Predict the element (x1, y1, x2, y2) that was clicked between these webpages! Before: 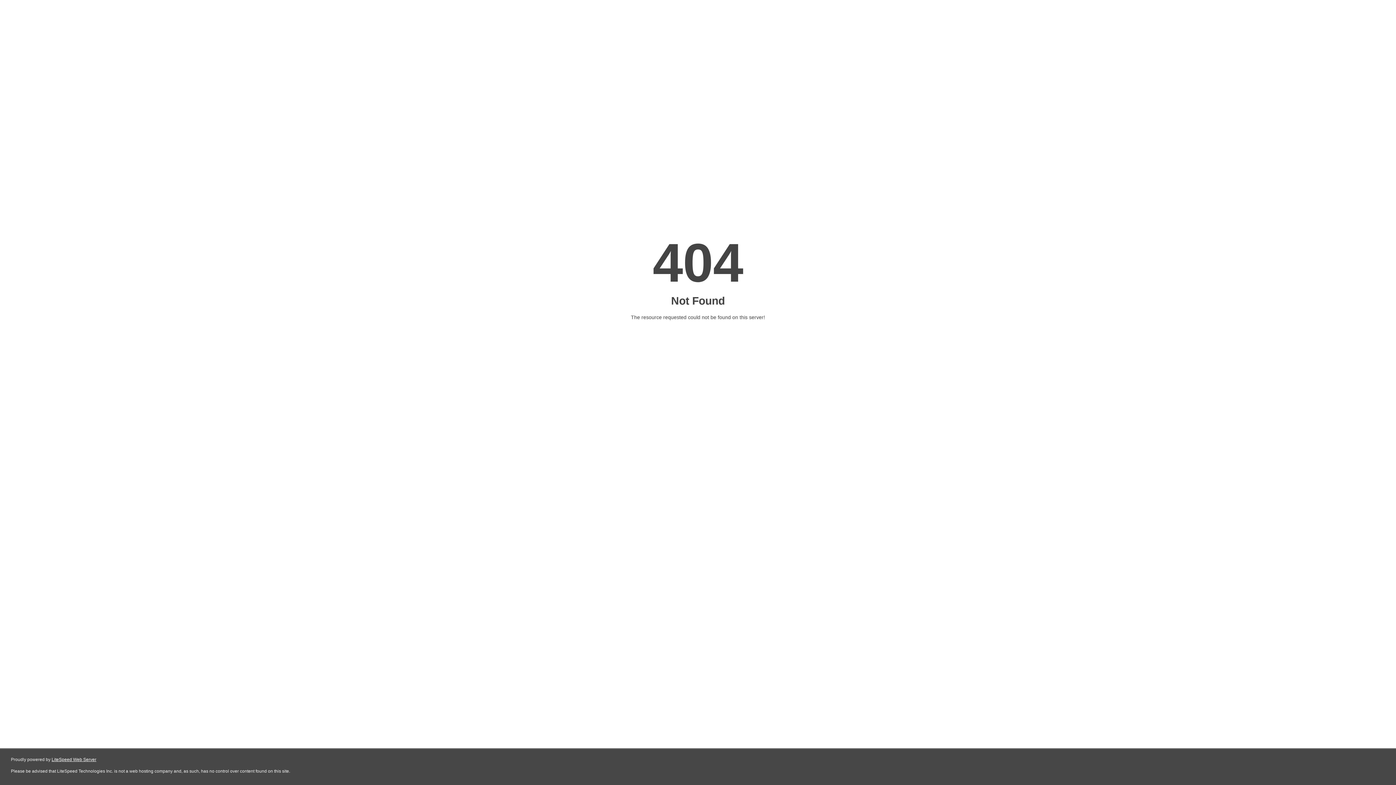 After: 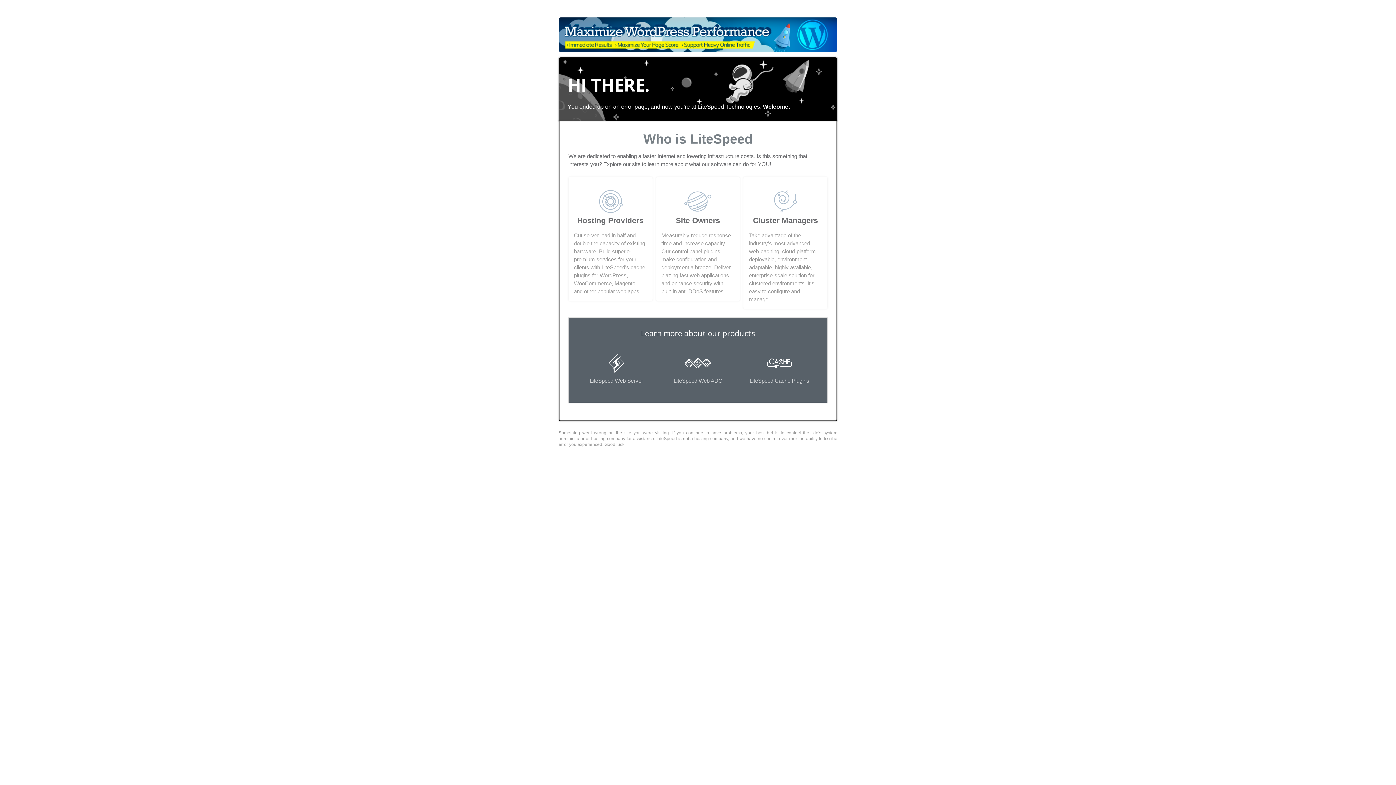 Action: bbox: (51, 757, 96, 762) label: LiteSpeed Web Server